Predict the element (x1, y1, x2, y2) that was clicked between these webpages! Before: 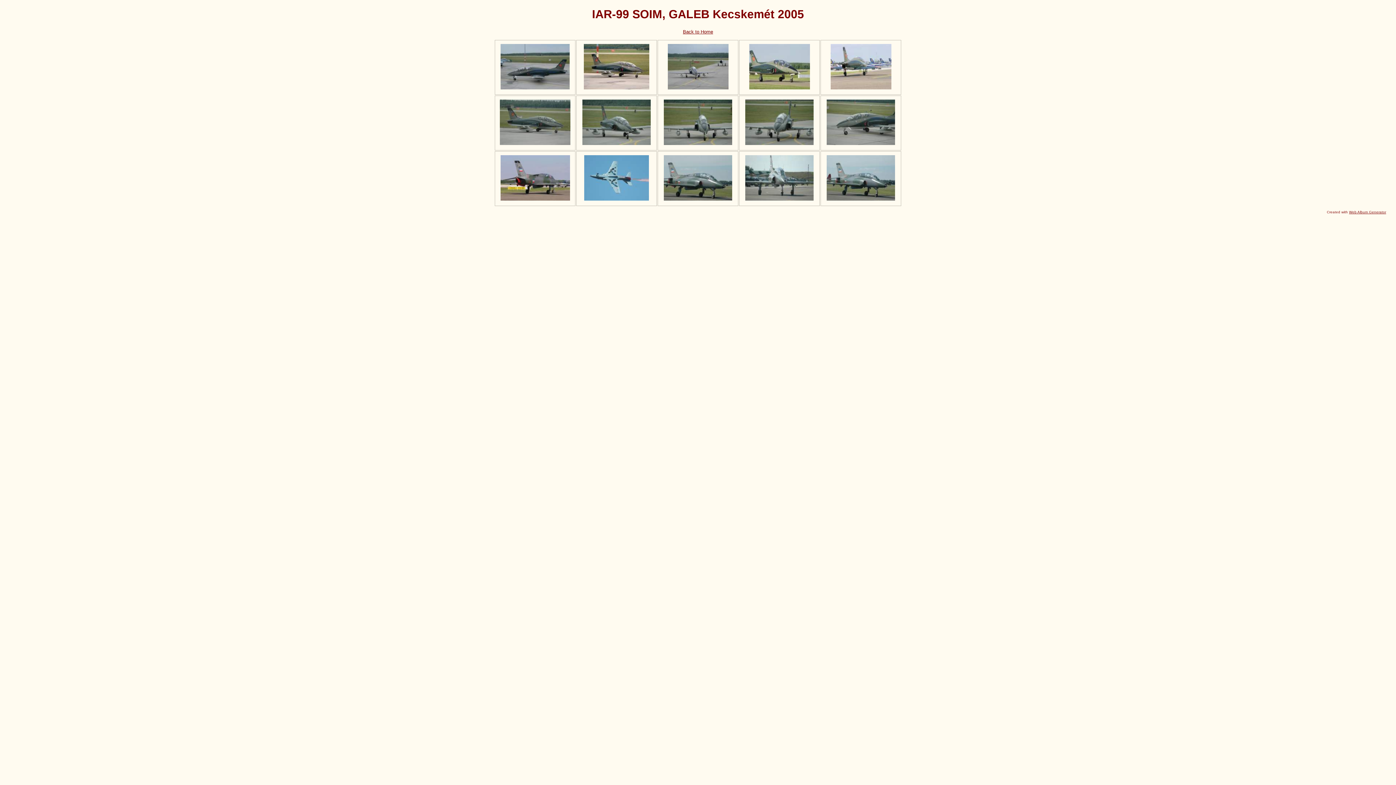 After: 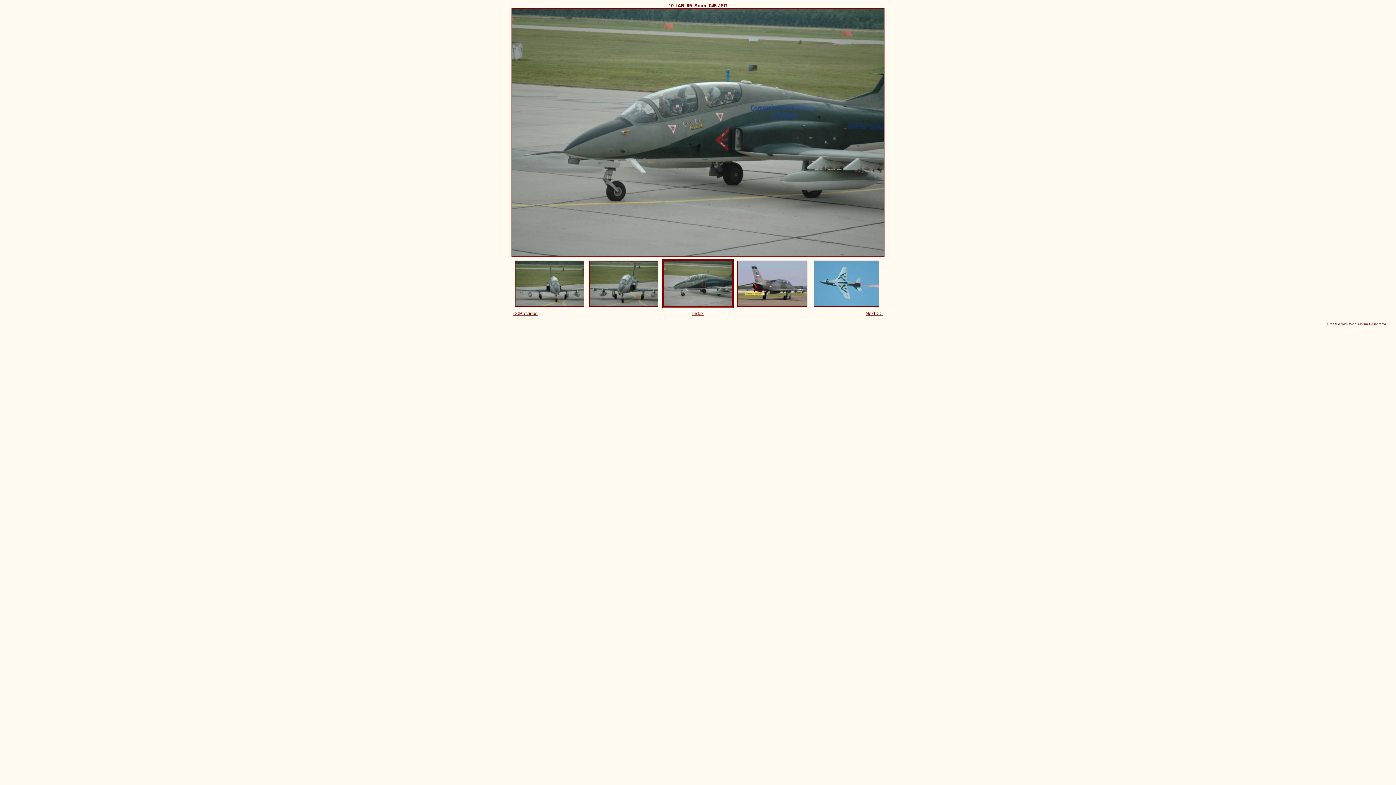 Action: bbox: (826, 139, 895, 146)